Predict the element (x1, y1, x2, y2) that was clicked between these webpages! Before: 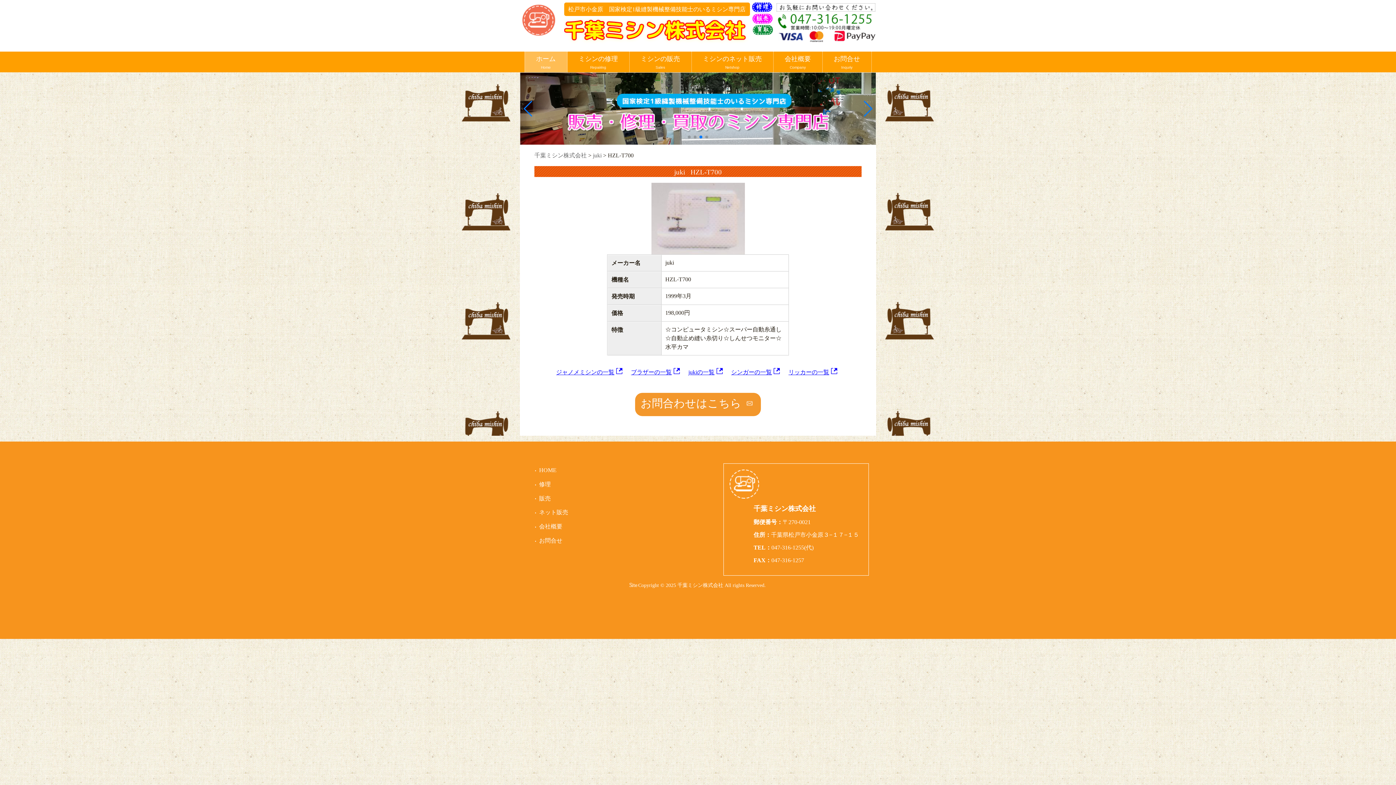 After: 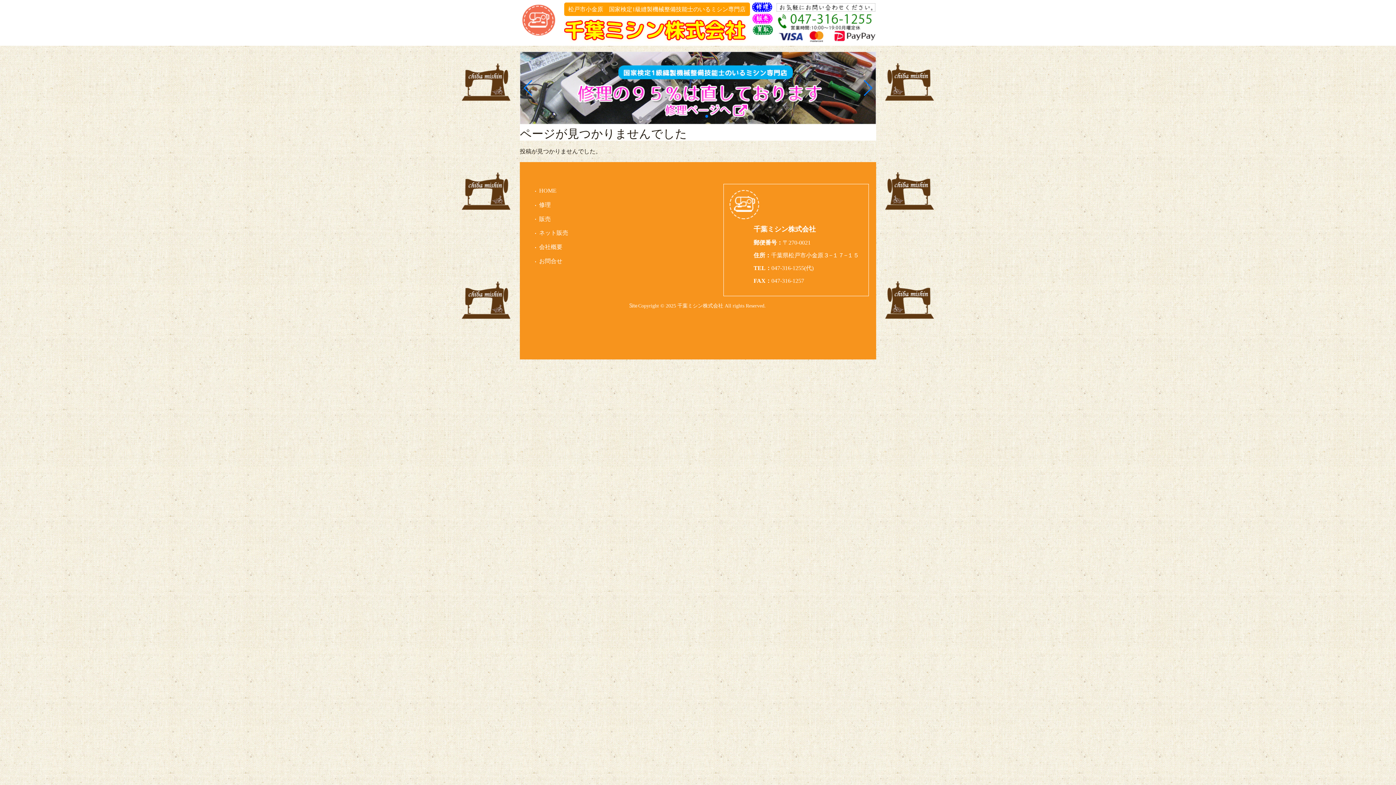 Action: bbox: (631, 367, 682, 378) label: ブラザーの一覧